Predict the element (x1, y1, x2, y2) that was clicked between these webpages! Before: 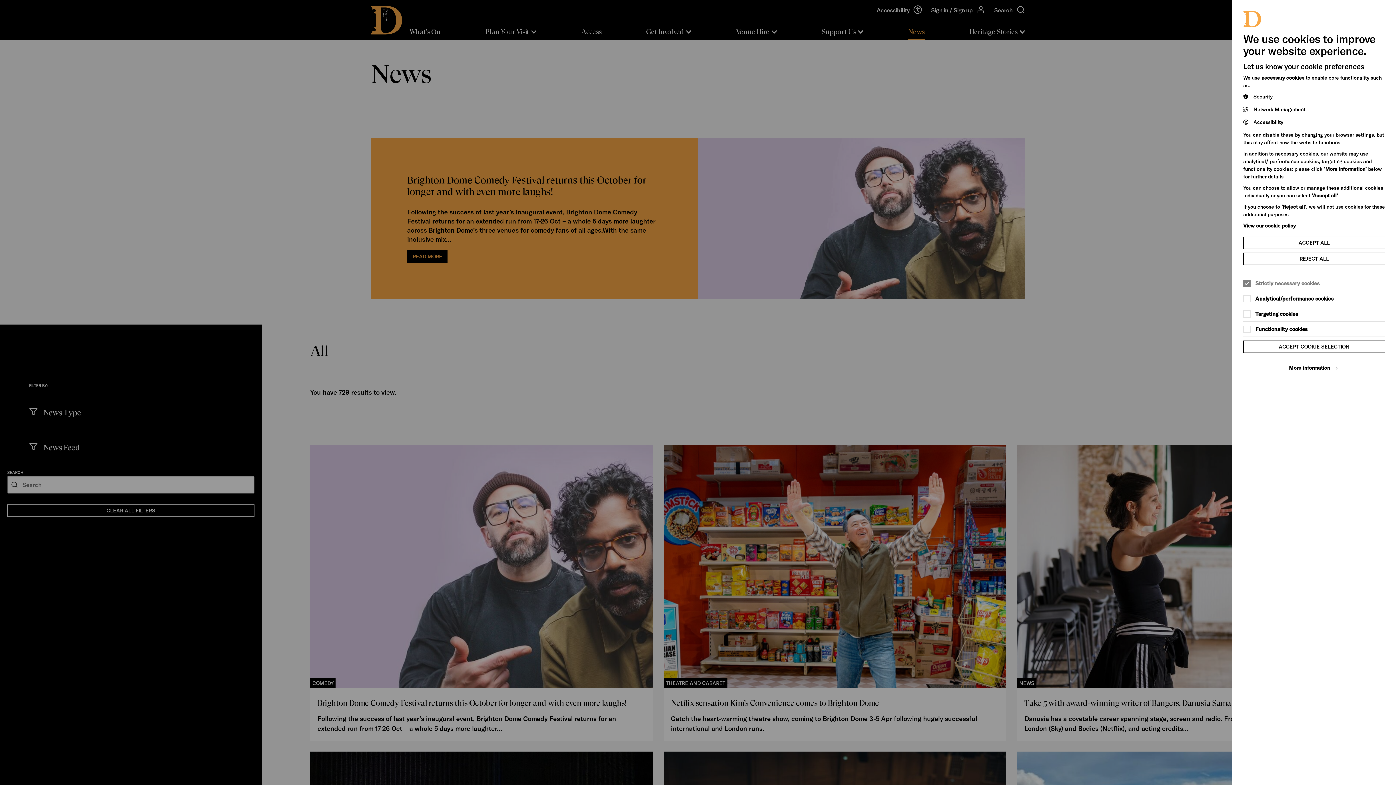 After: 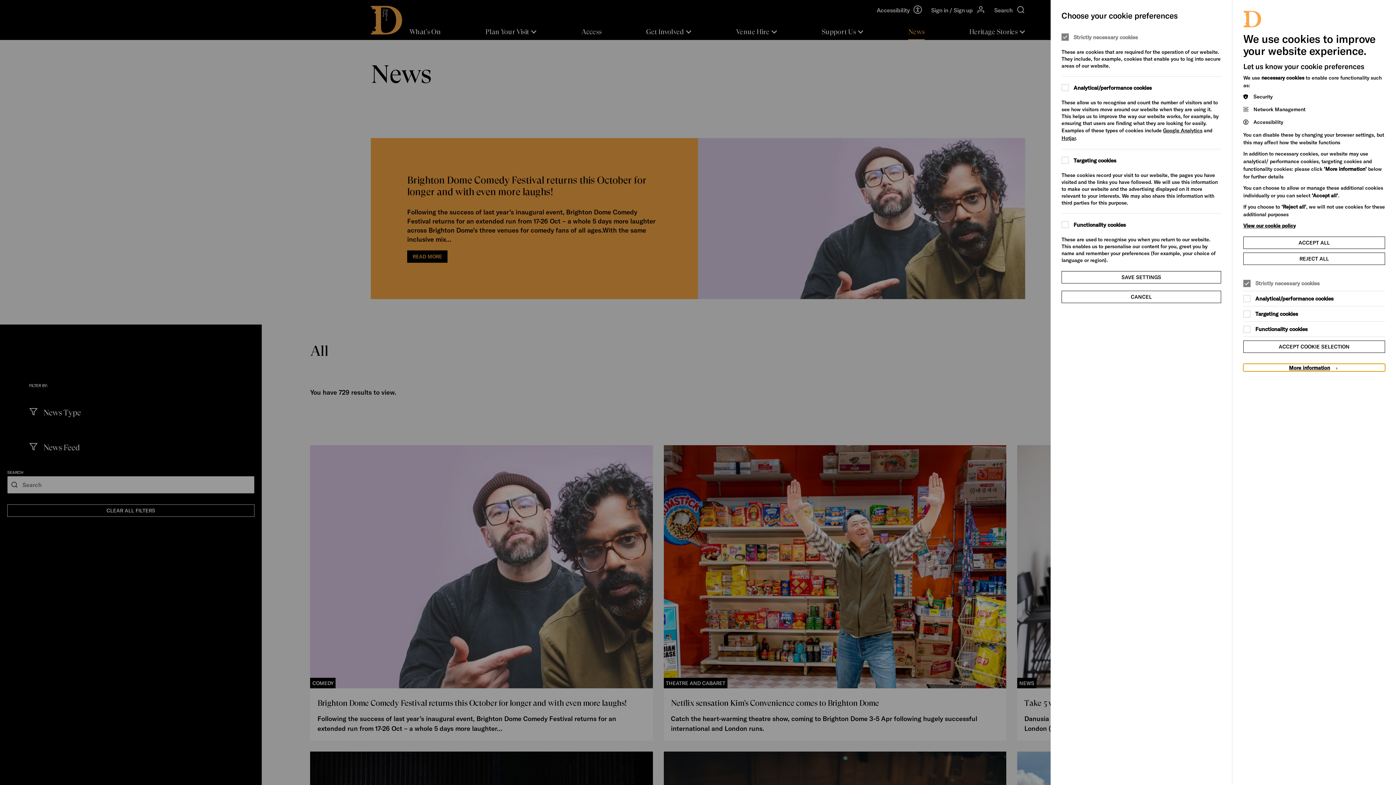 Action: bbox: (1243, 364, 1385, 371) label: More information